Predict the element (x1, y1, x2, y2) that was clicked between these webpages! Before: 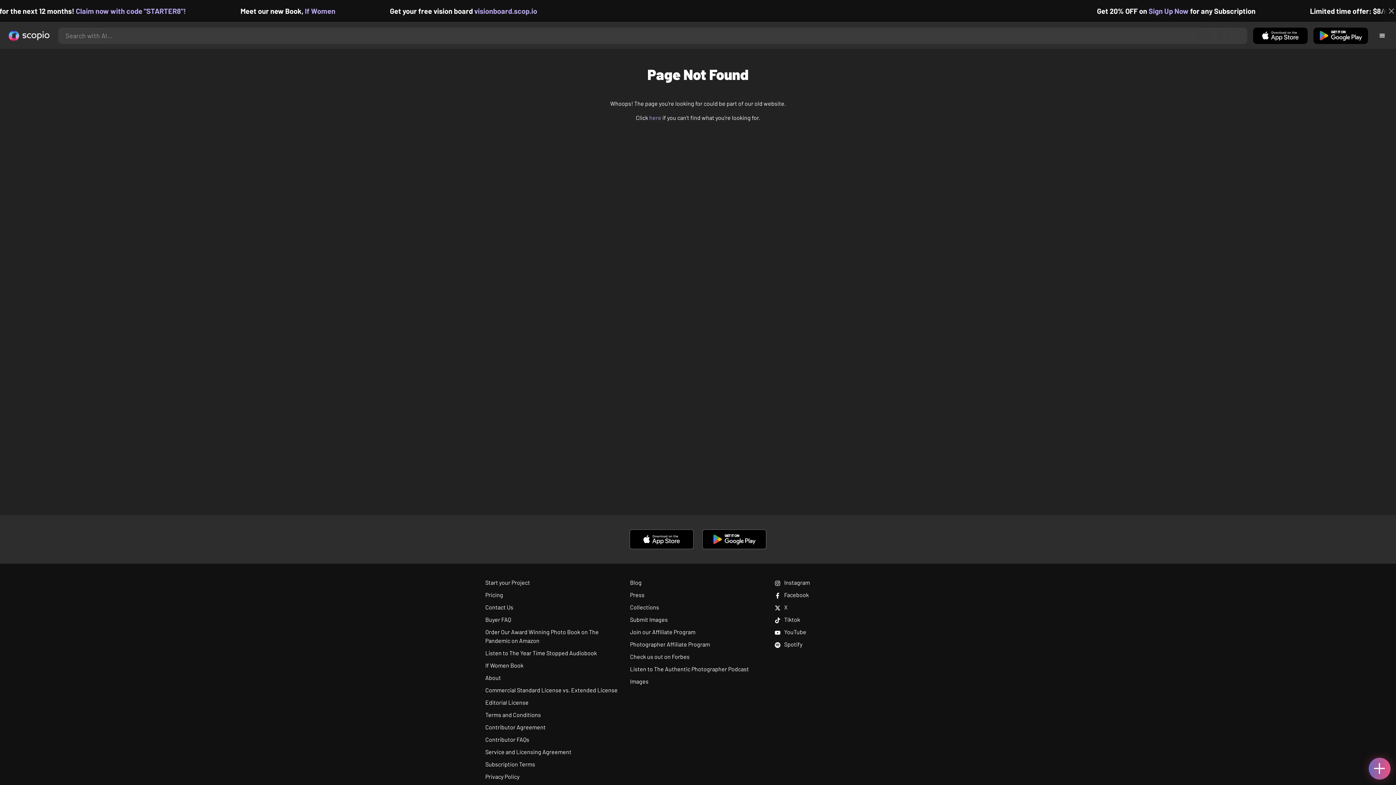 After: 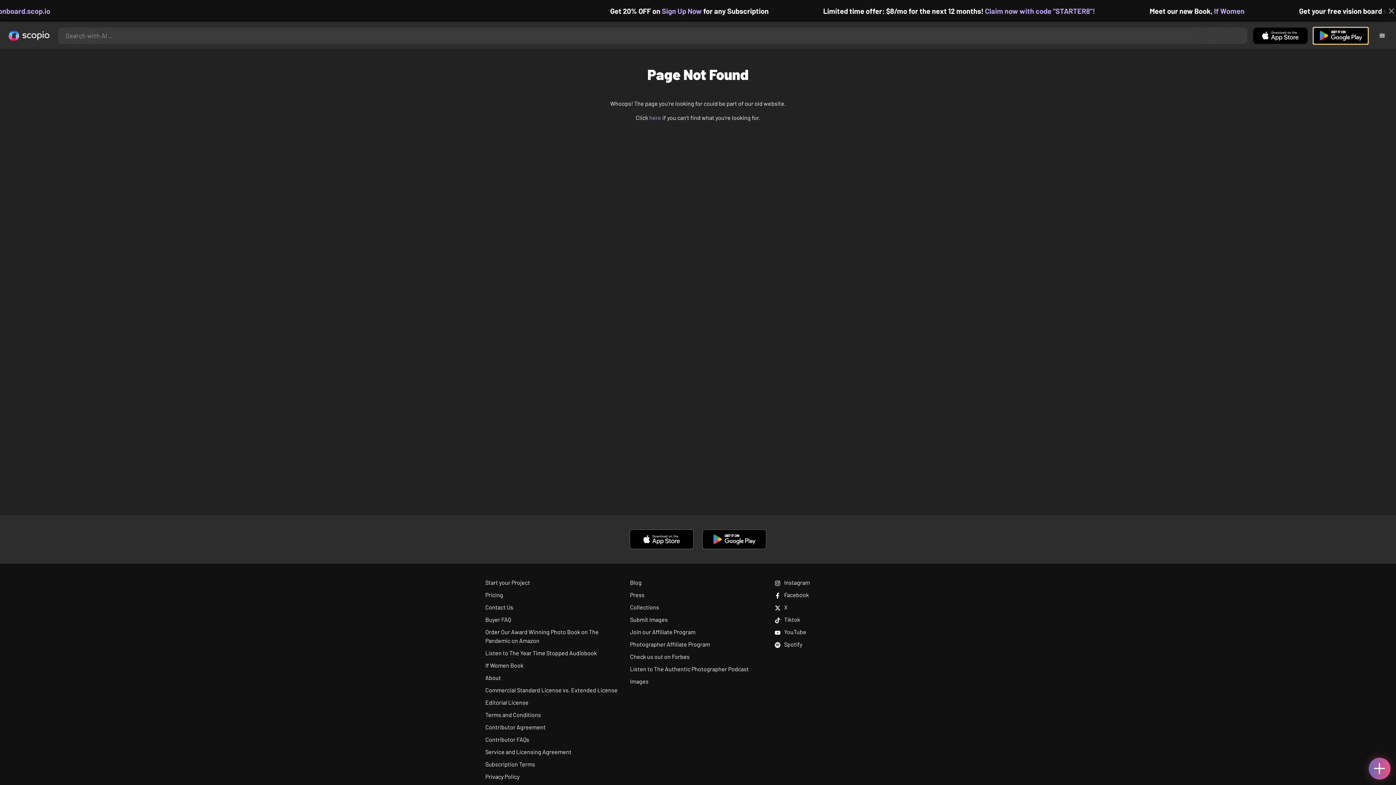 Action: bbox: (1313, 27, 1368, 43)